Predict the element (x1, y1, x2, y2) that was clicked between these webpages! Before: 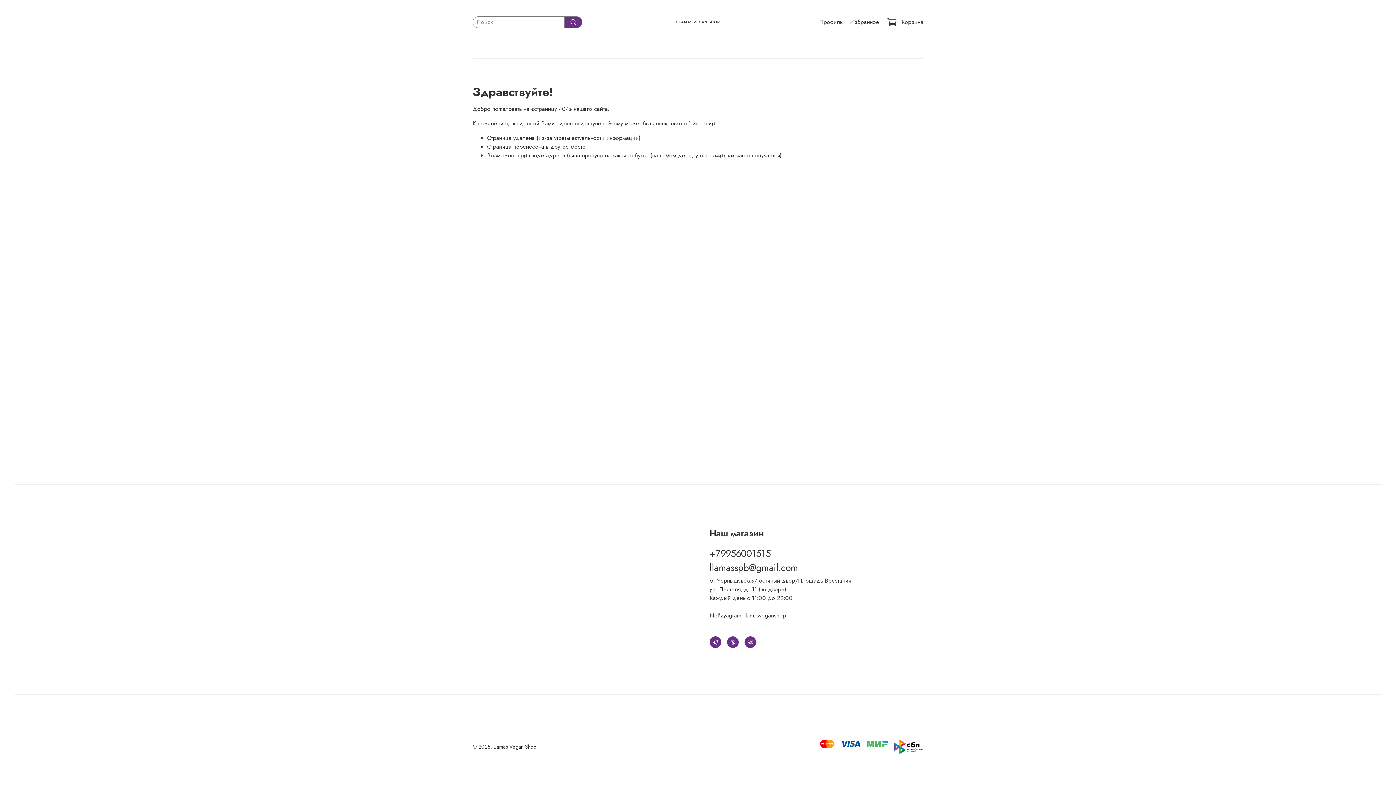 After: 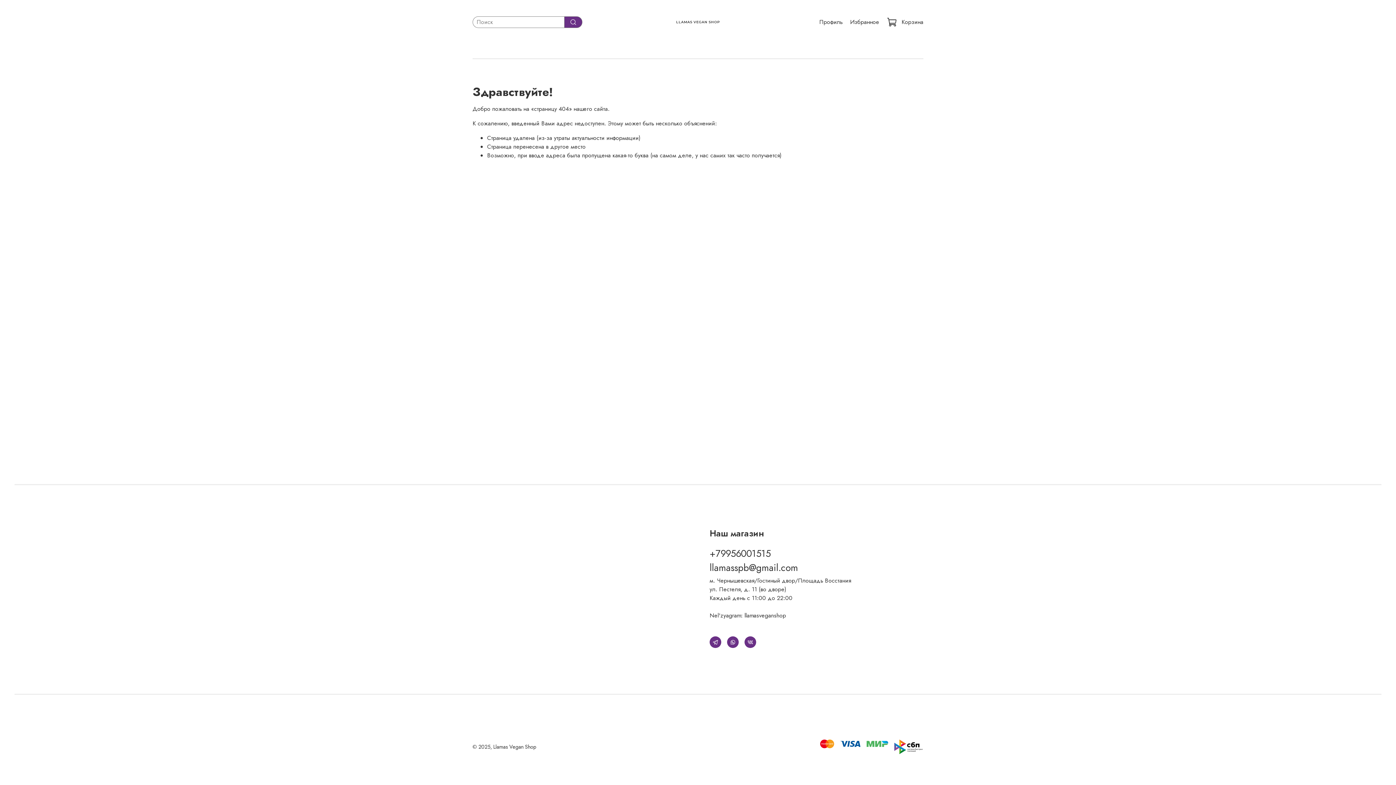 Action: bbox: (709, 561, 798, 574) label: llamasspb@gmail.com